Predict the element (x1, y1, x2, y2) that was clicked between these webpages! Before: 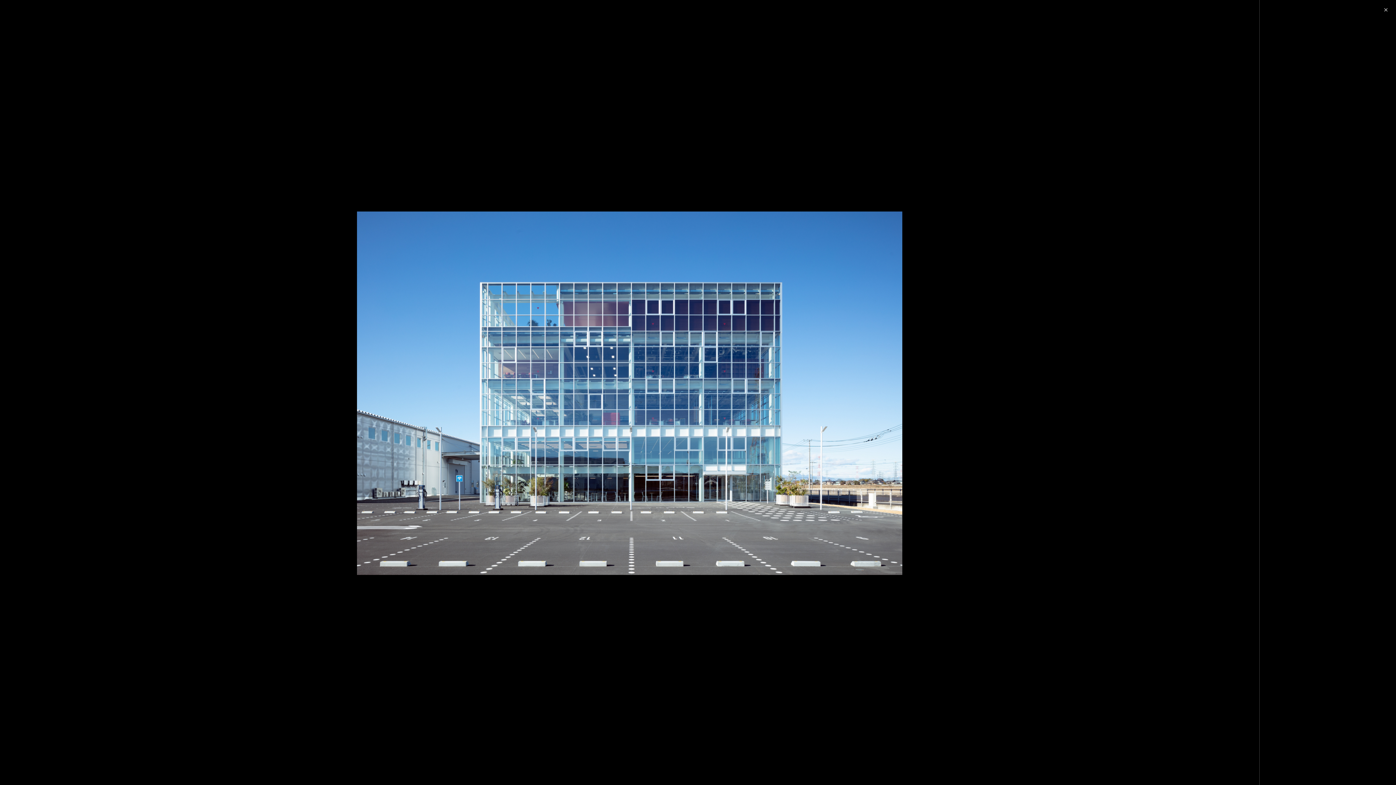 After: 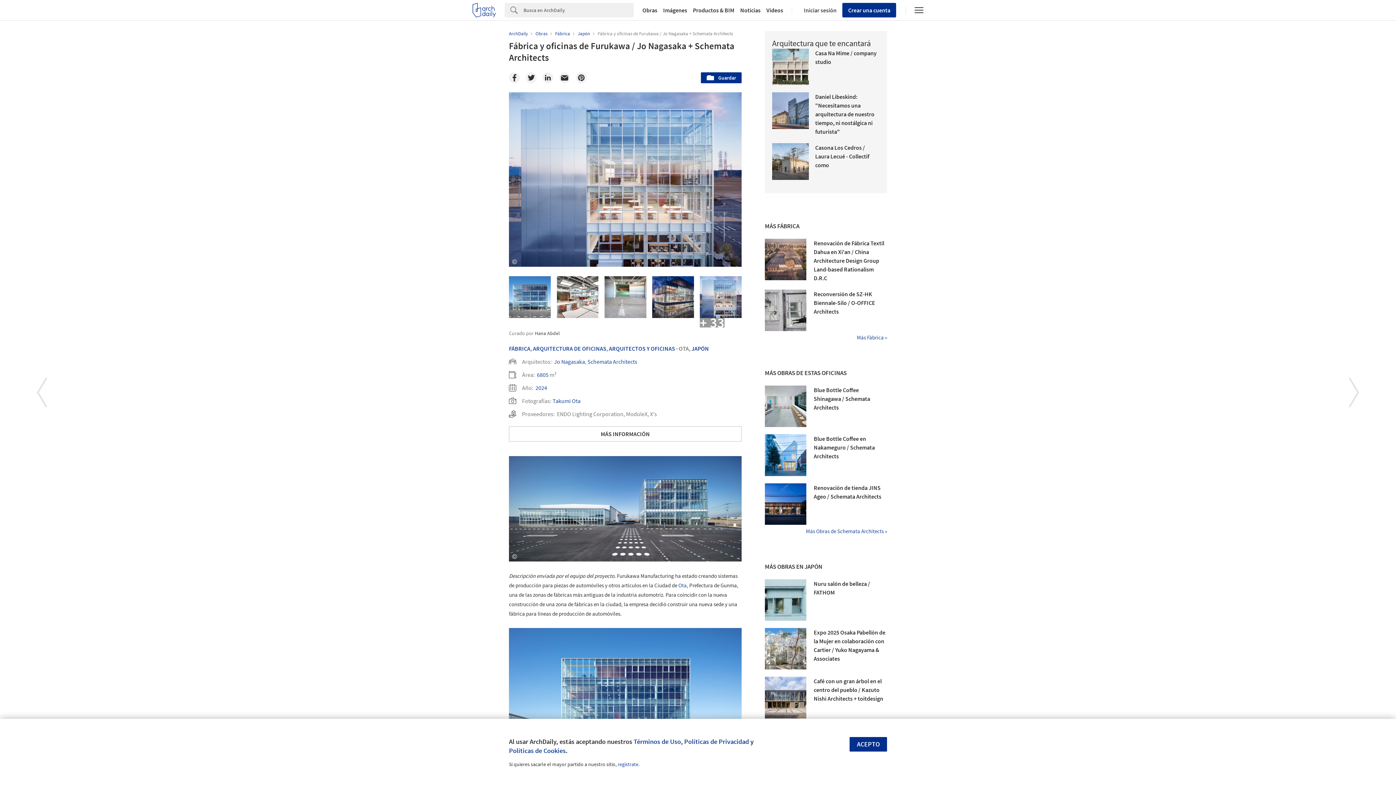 Action: bbox: (1380, 4, 1392, 16) label: ✕